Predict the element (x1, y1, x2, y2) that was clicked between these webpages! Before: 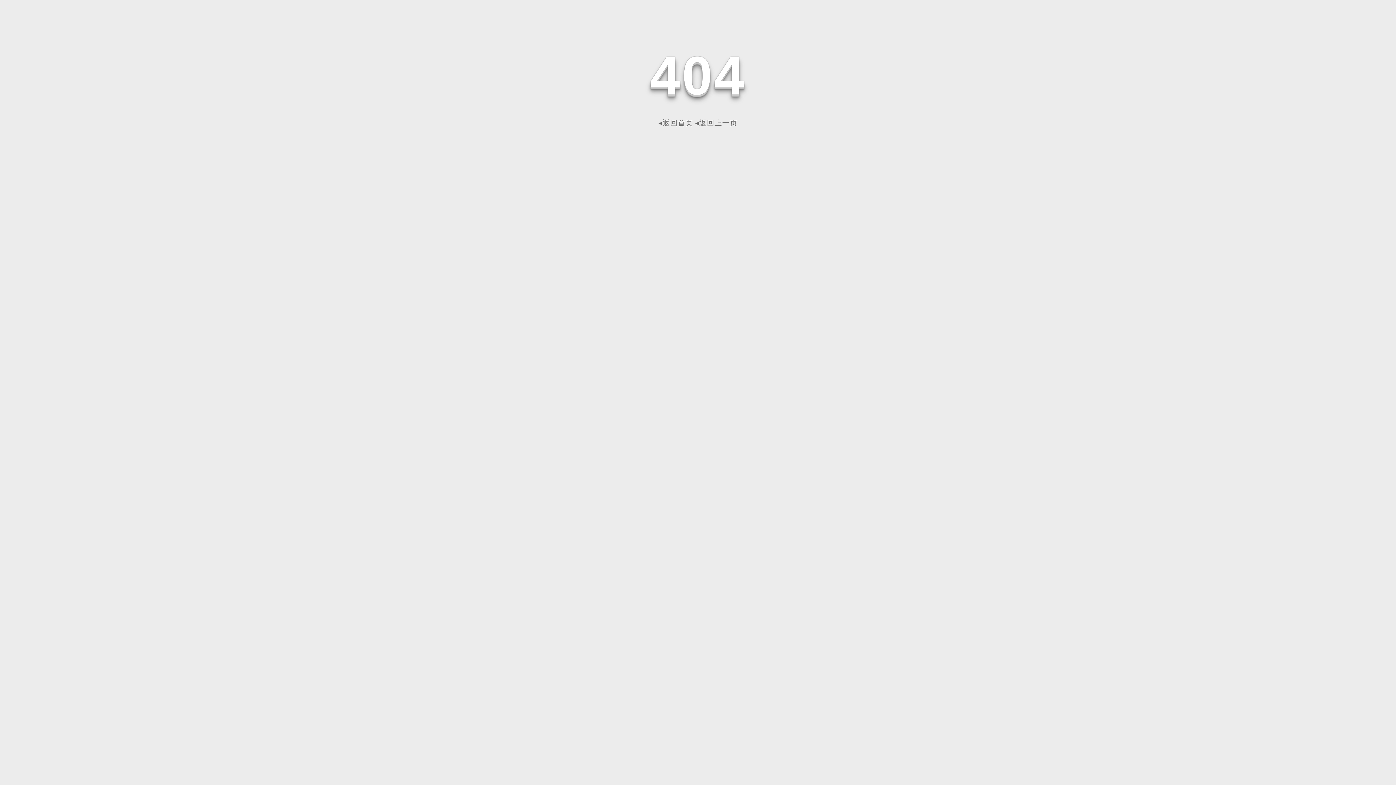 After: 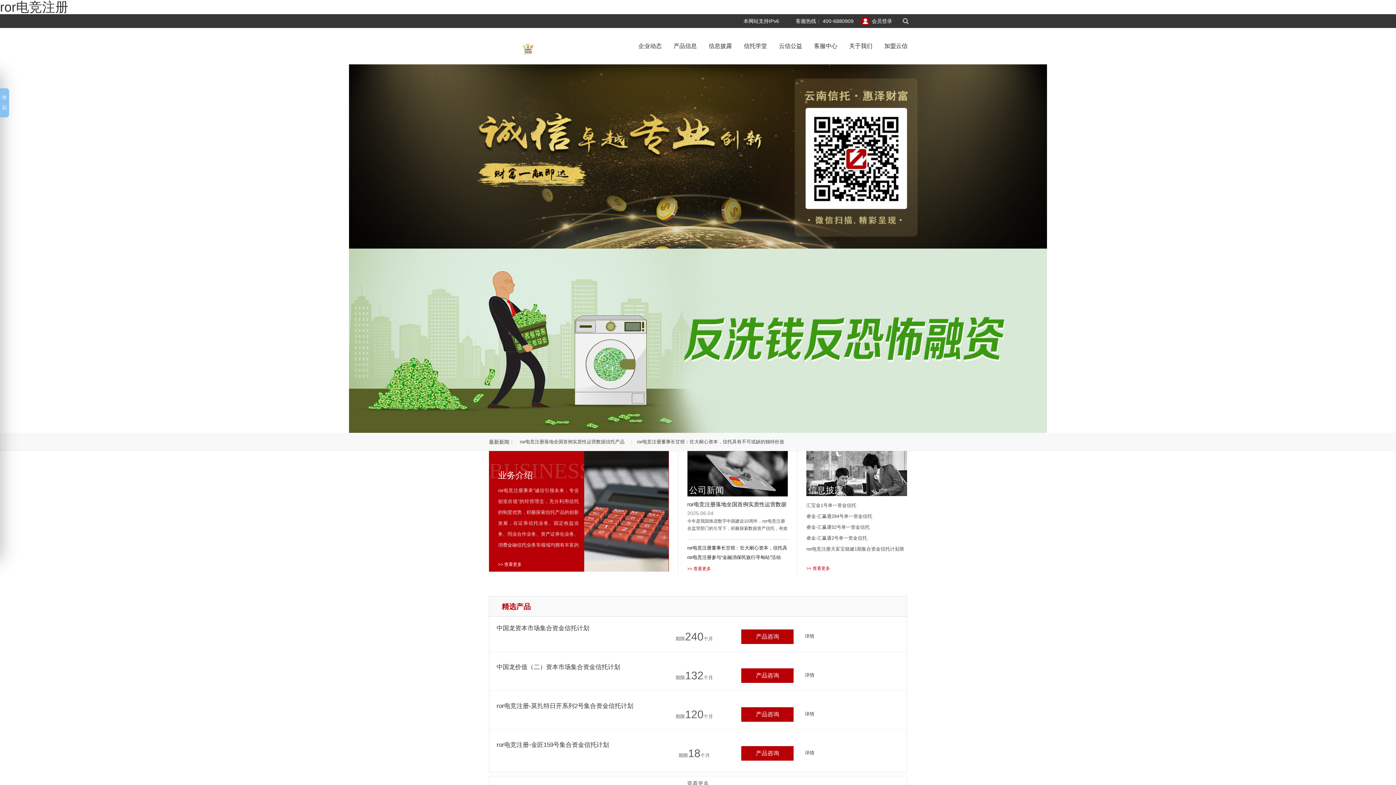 Action: bbox: (658, 118, 693, 126) label: ◂返回首页